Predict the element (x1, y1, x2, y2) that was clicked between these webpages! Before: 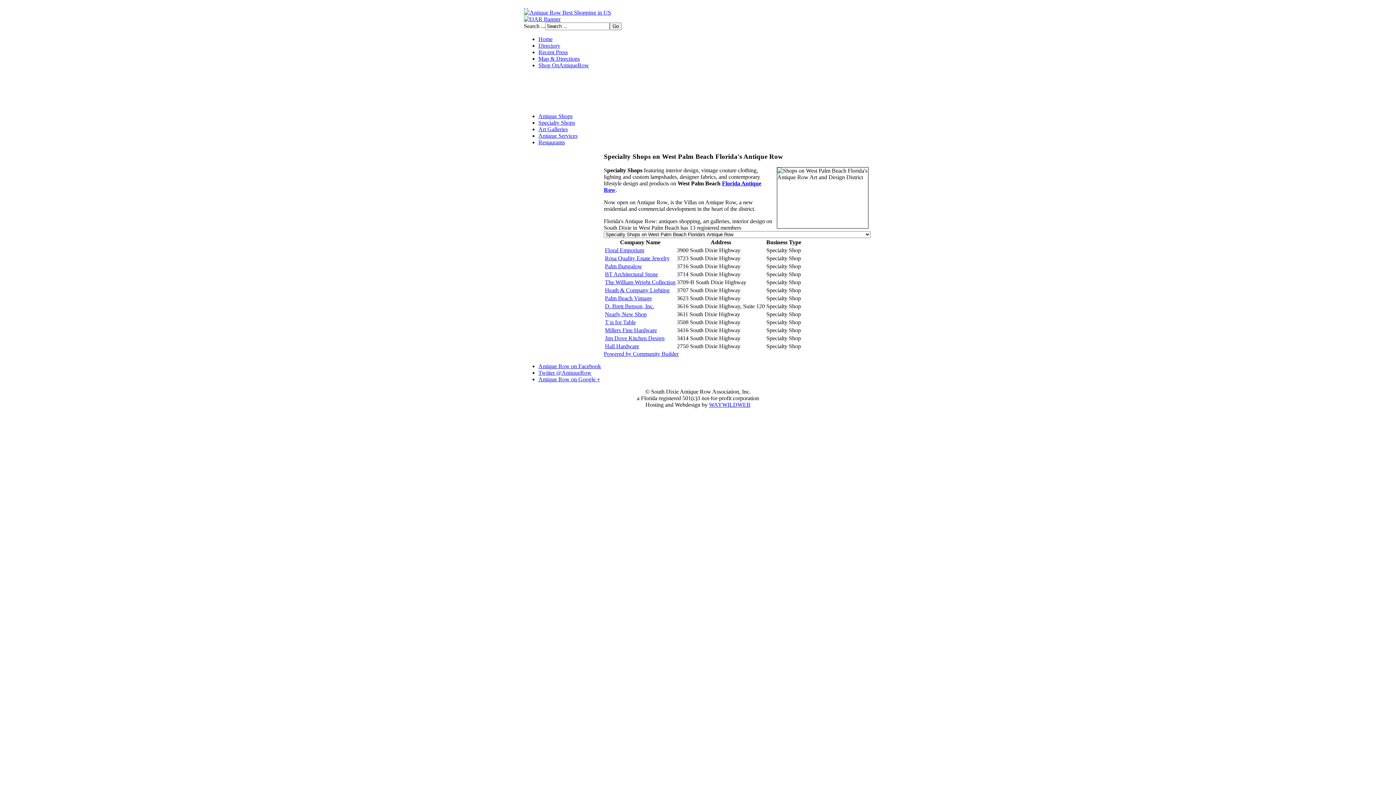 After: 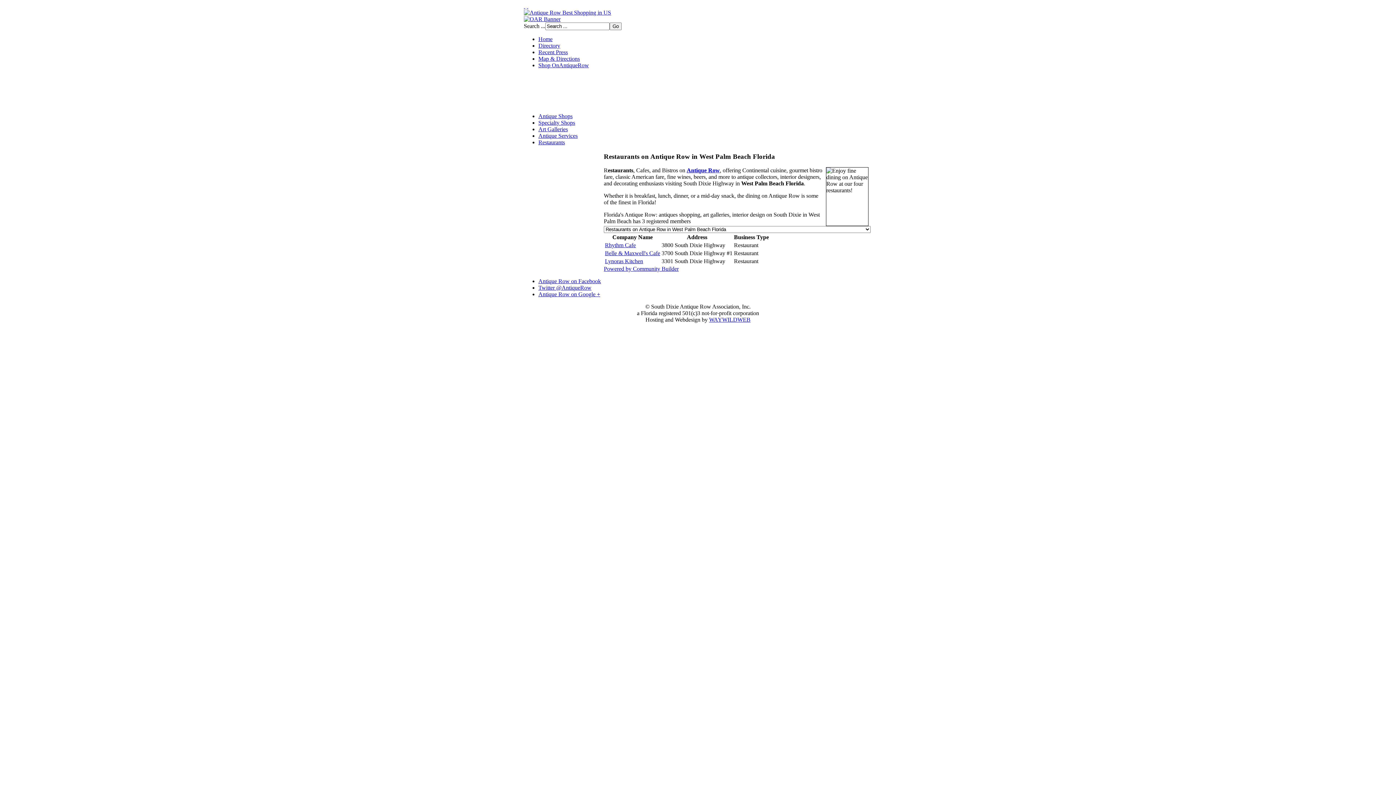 Action: bbox: (538, 139, 565, 145) label: Restaurants